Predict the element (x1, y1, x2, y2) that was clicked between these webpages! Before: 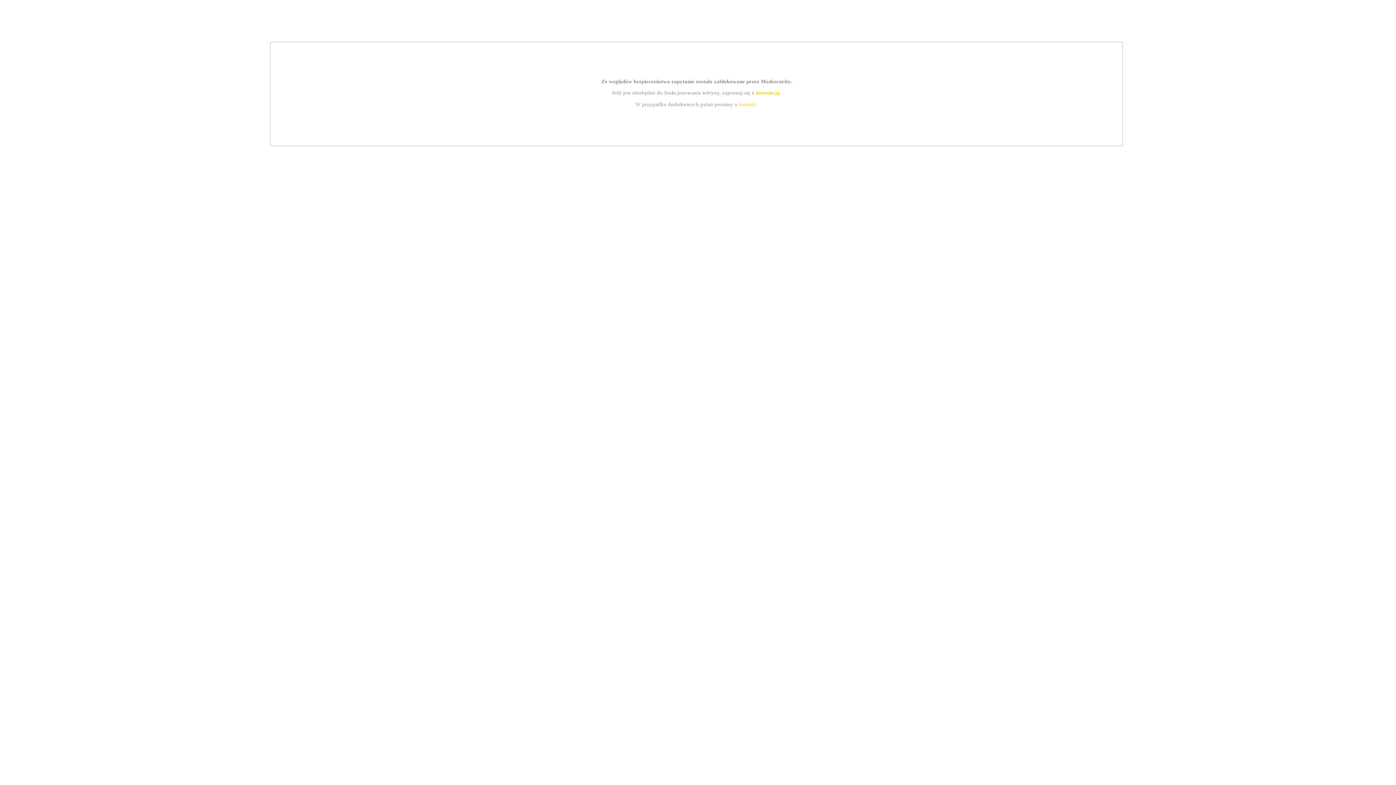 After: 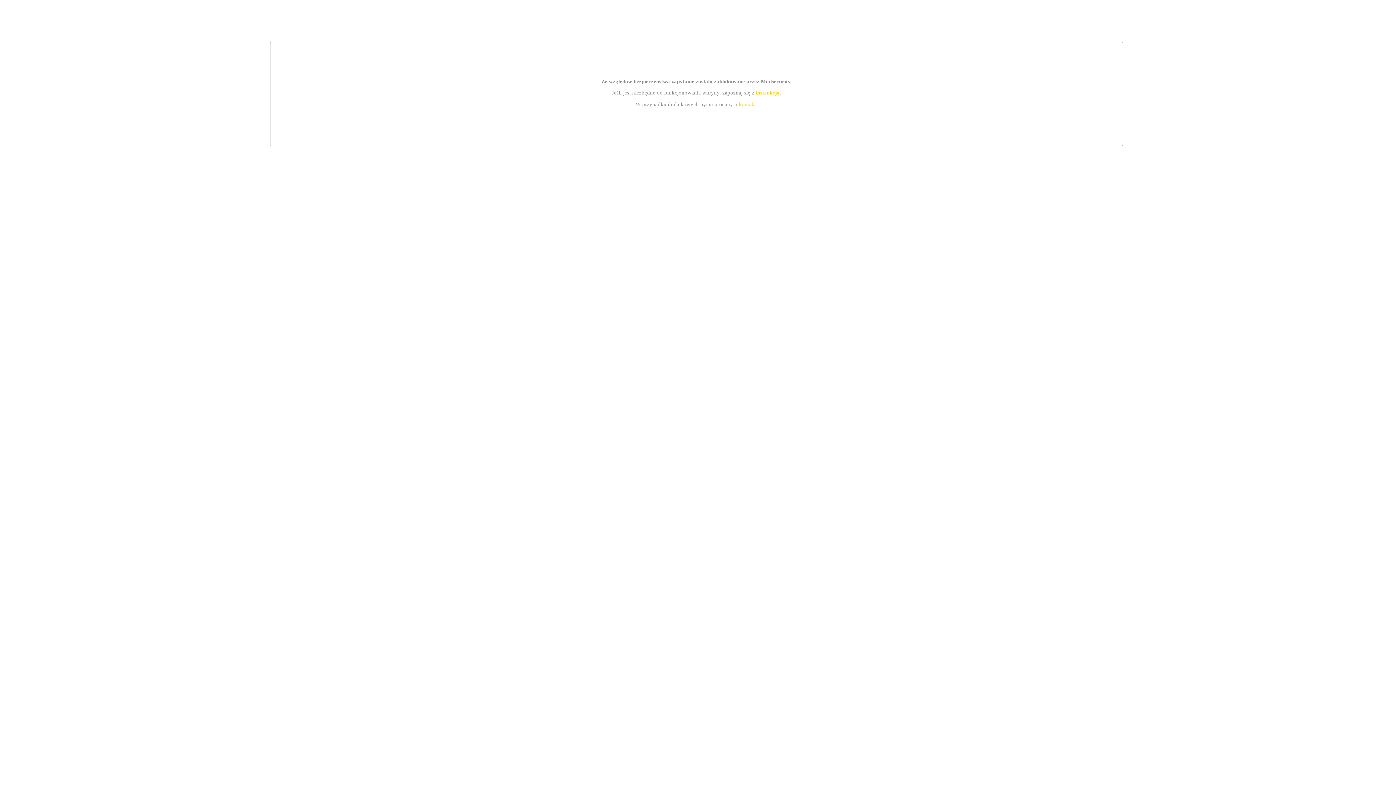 Action: bbox: (755, 89, 779, 95) label: instrukcją